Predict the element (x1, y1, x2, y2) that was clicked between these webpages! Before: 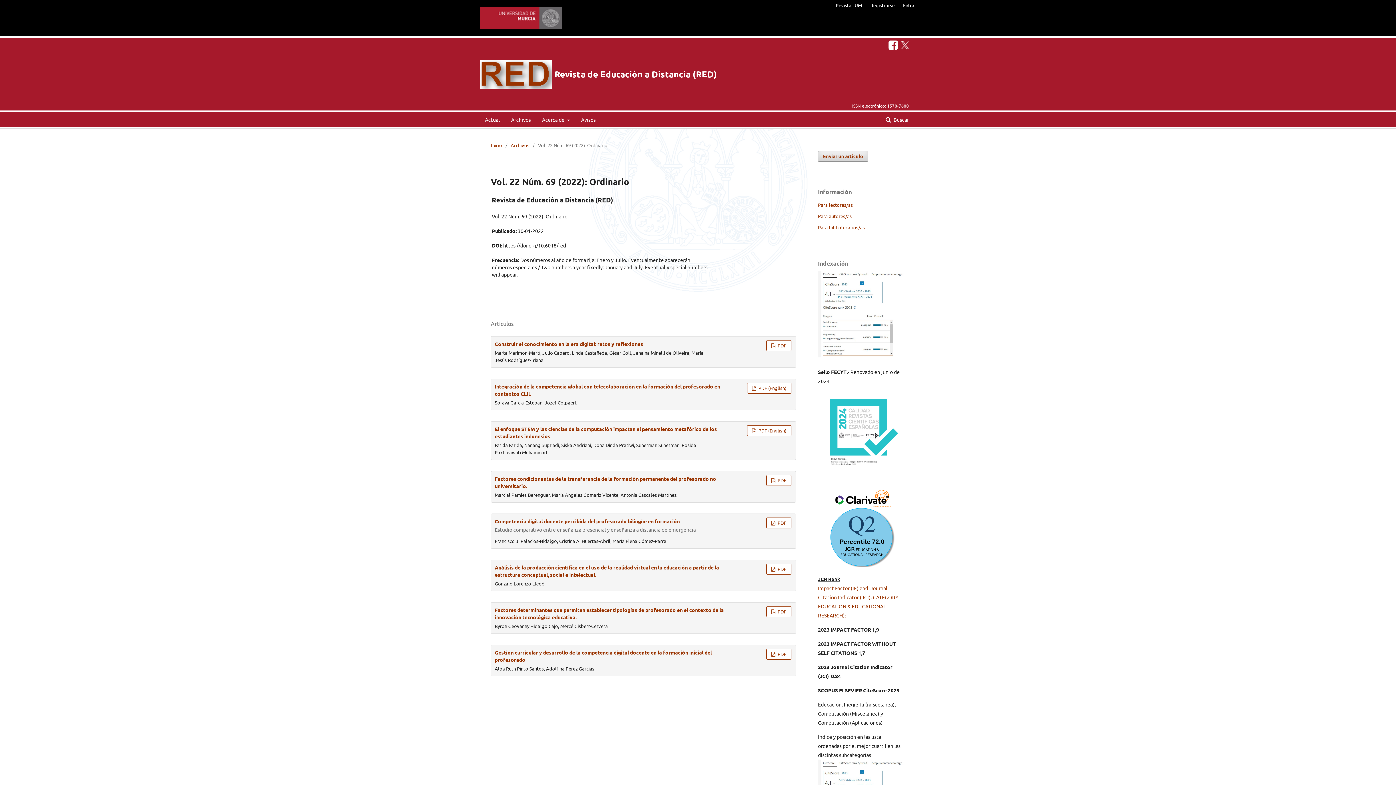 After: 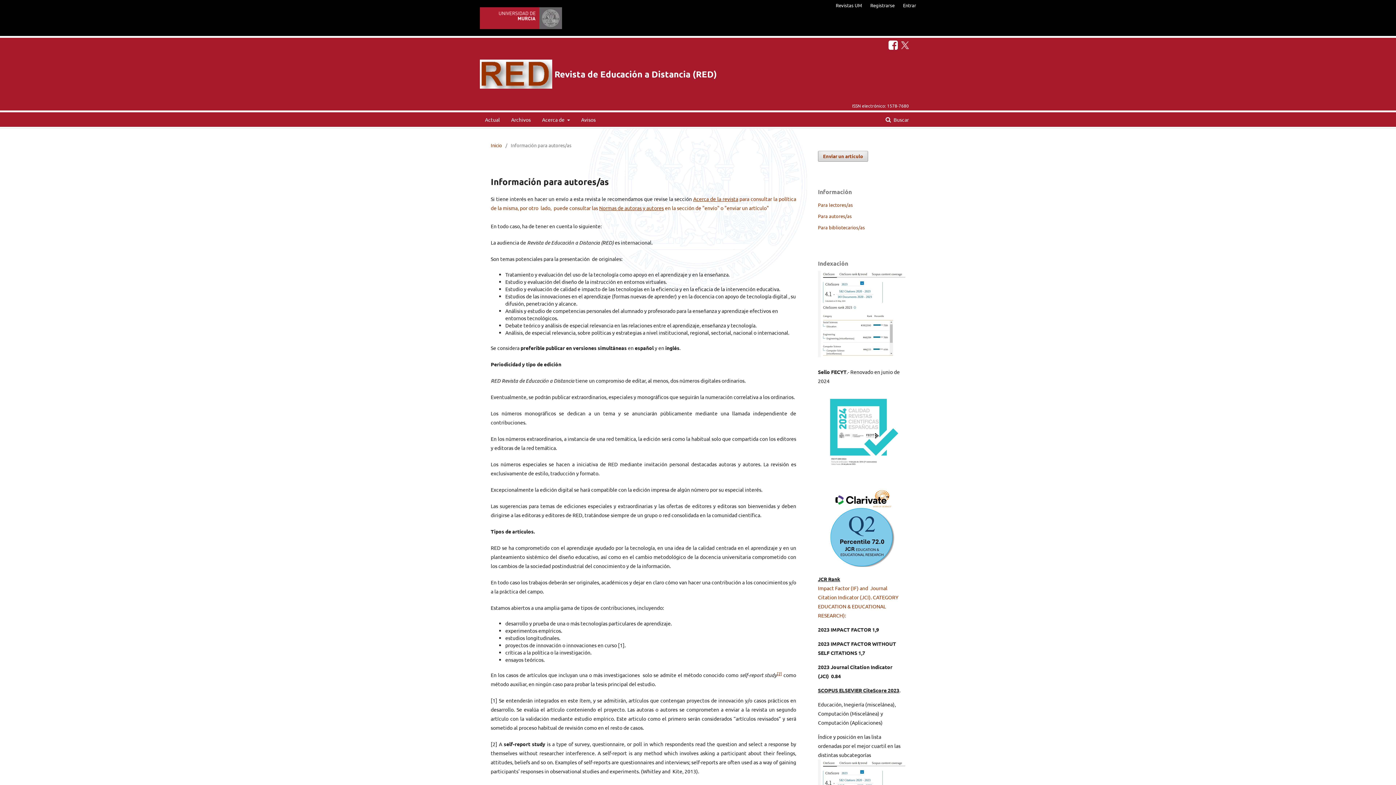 Action: label: Para autores/as bbox: (818, 213, 852, 219)